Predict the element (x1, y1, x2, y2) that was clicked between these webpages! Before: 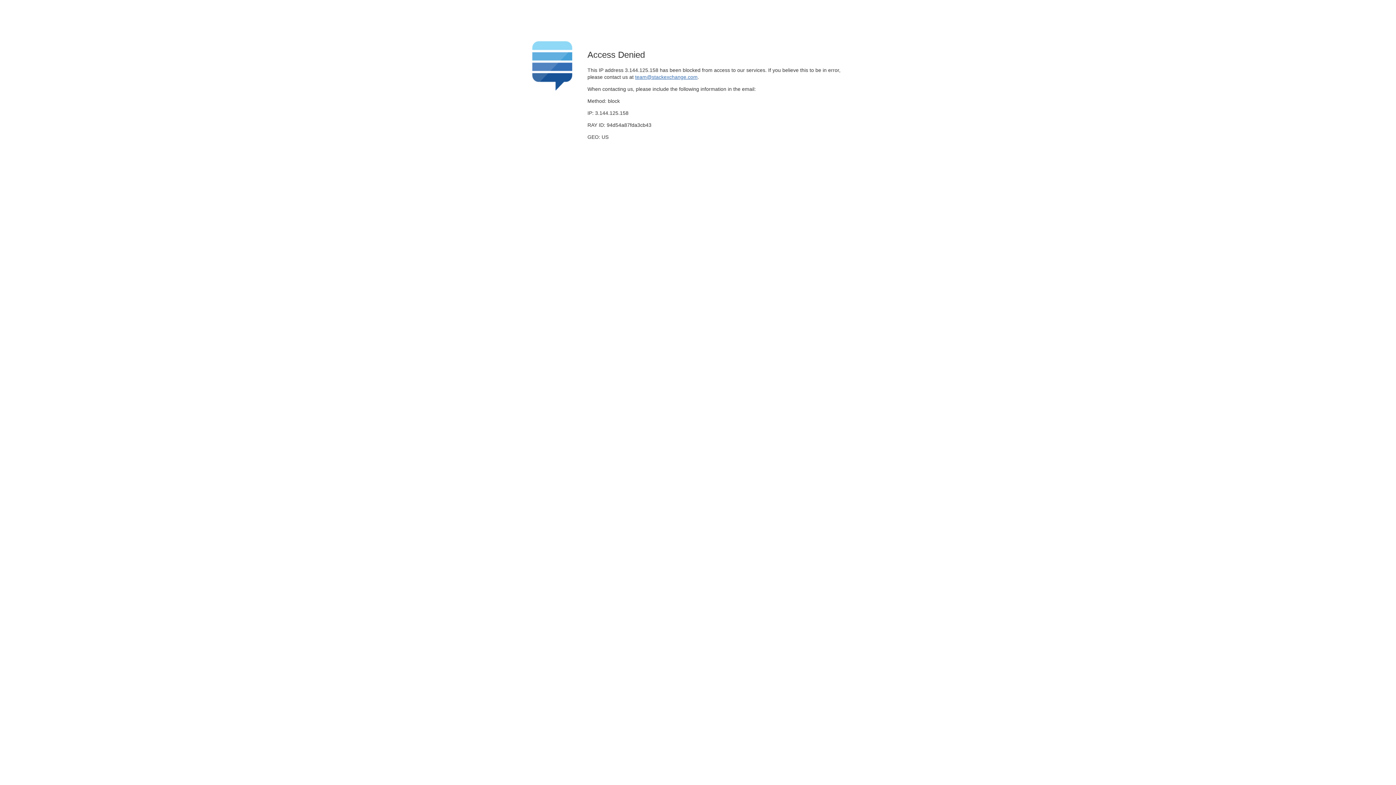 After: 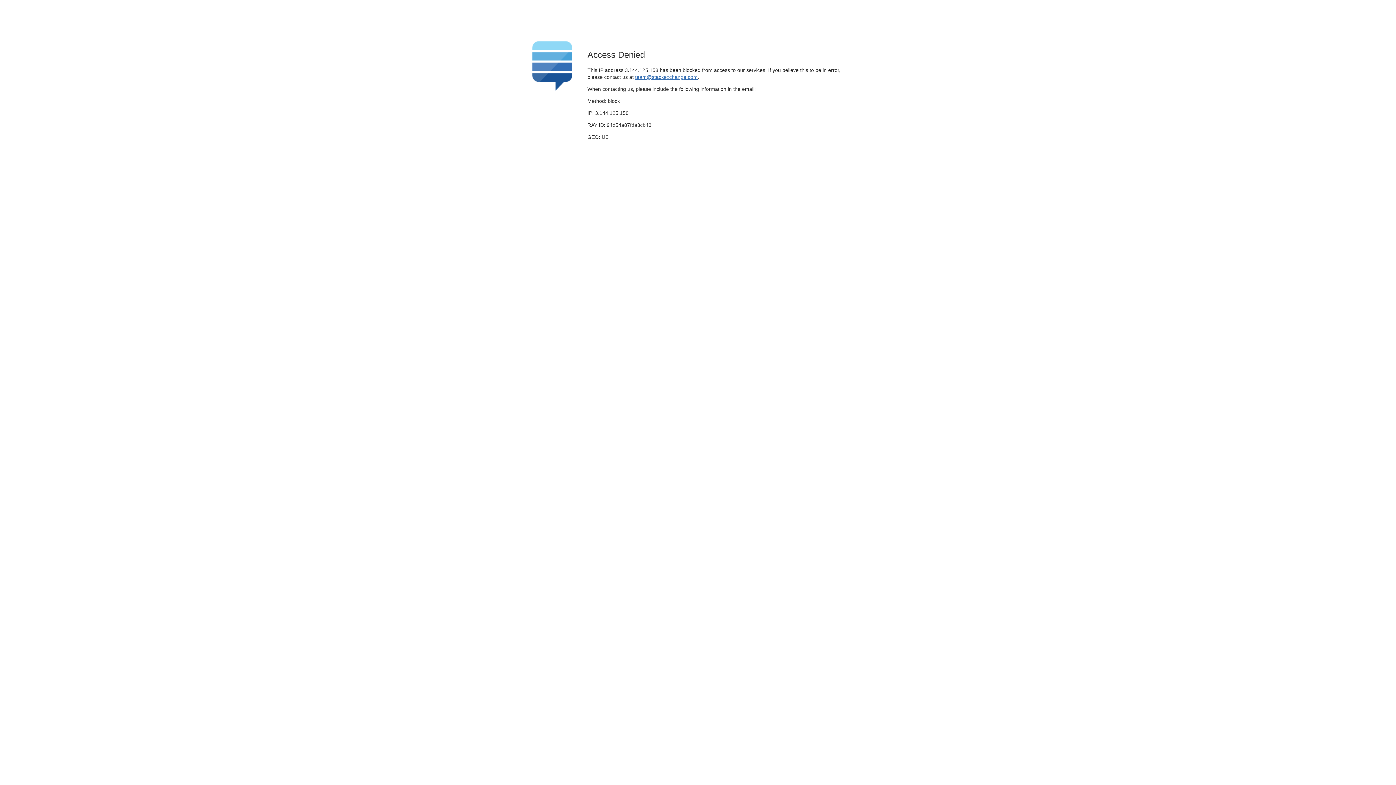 Action: label: team@stackexchange.com bbox: (635, 74, 697, 79)